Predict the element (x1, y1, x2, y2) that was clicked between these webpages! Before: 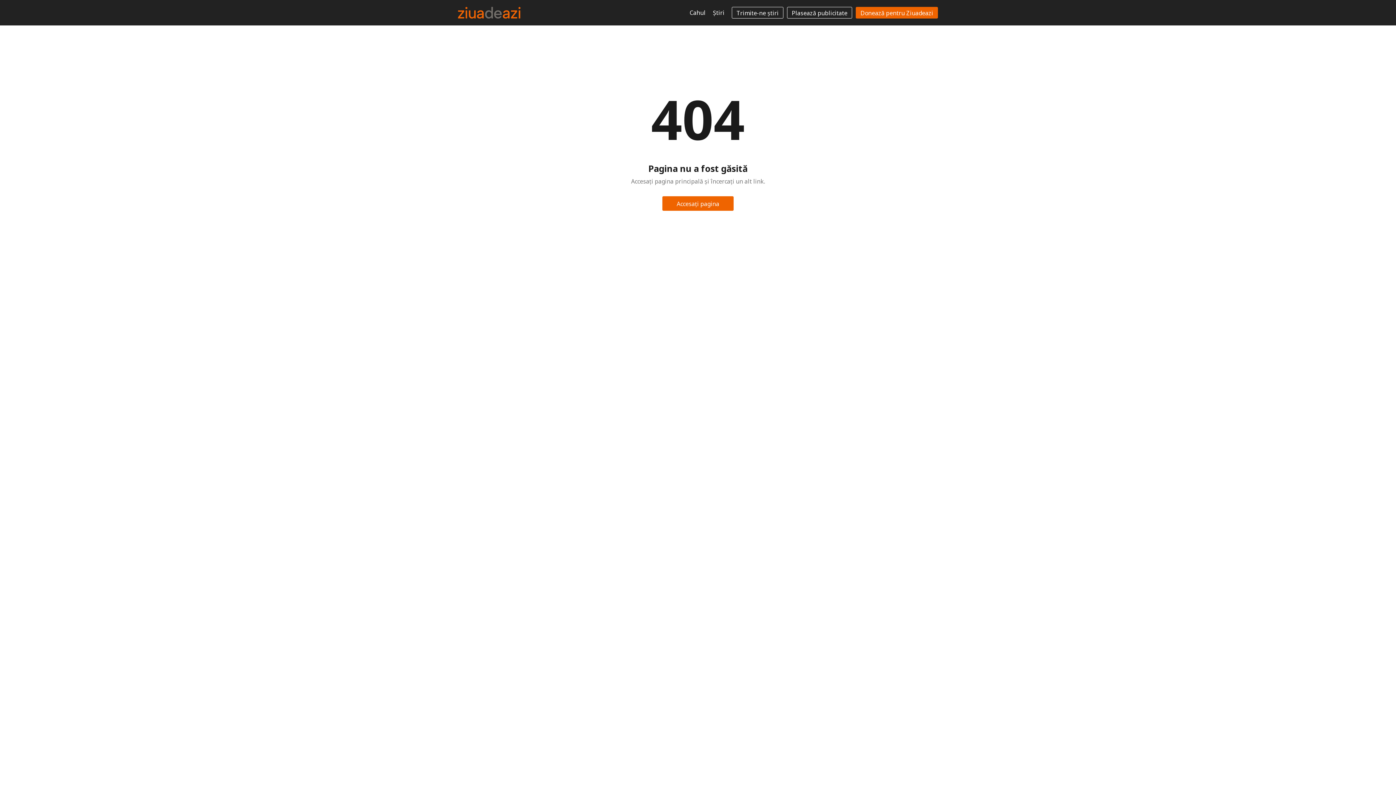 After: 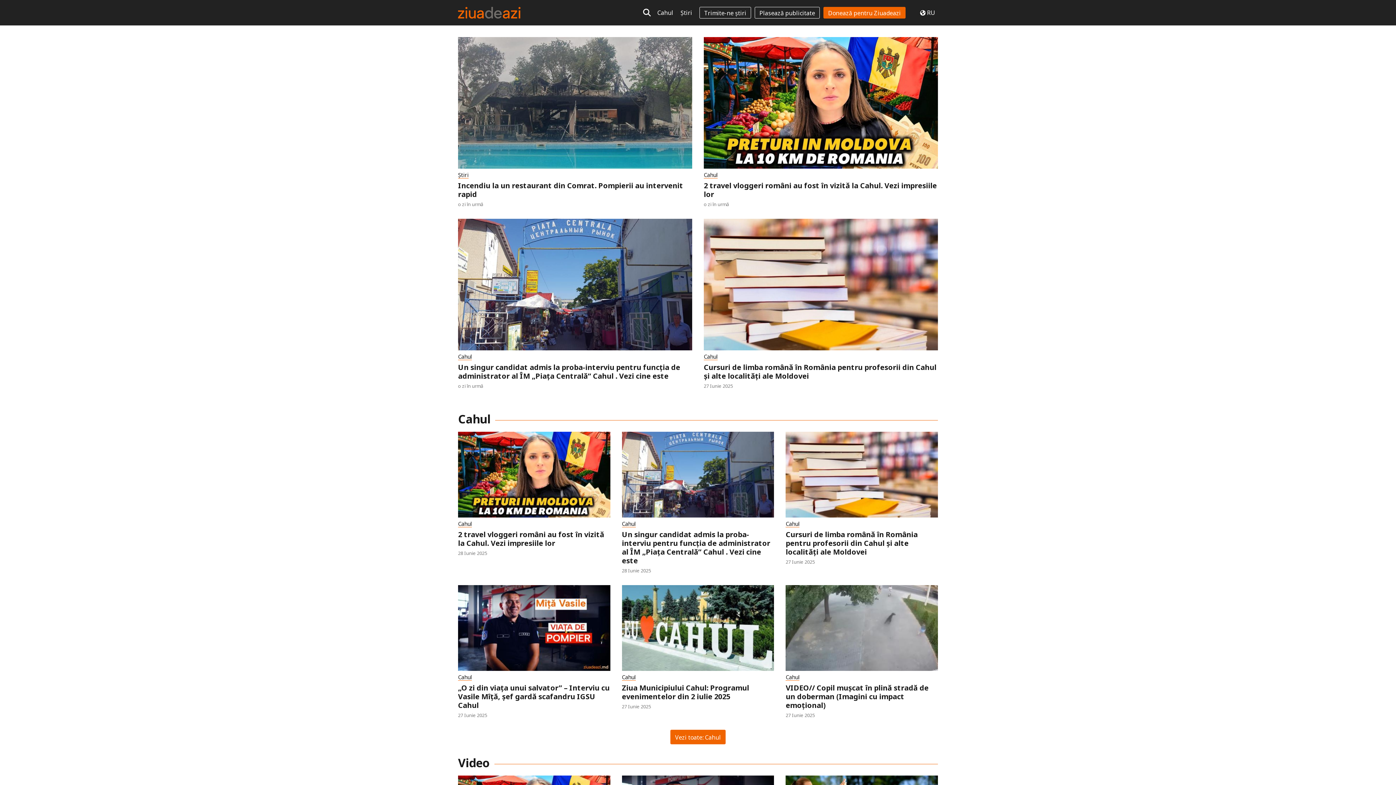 Action: bbox: (458, 6, 520, 18)